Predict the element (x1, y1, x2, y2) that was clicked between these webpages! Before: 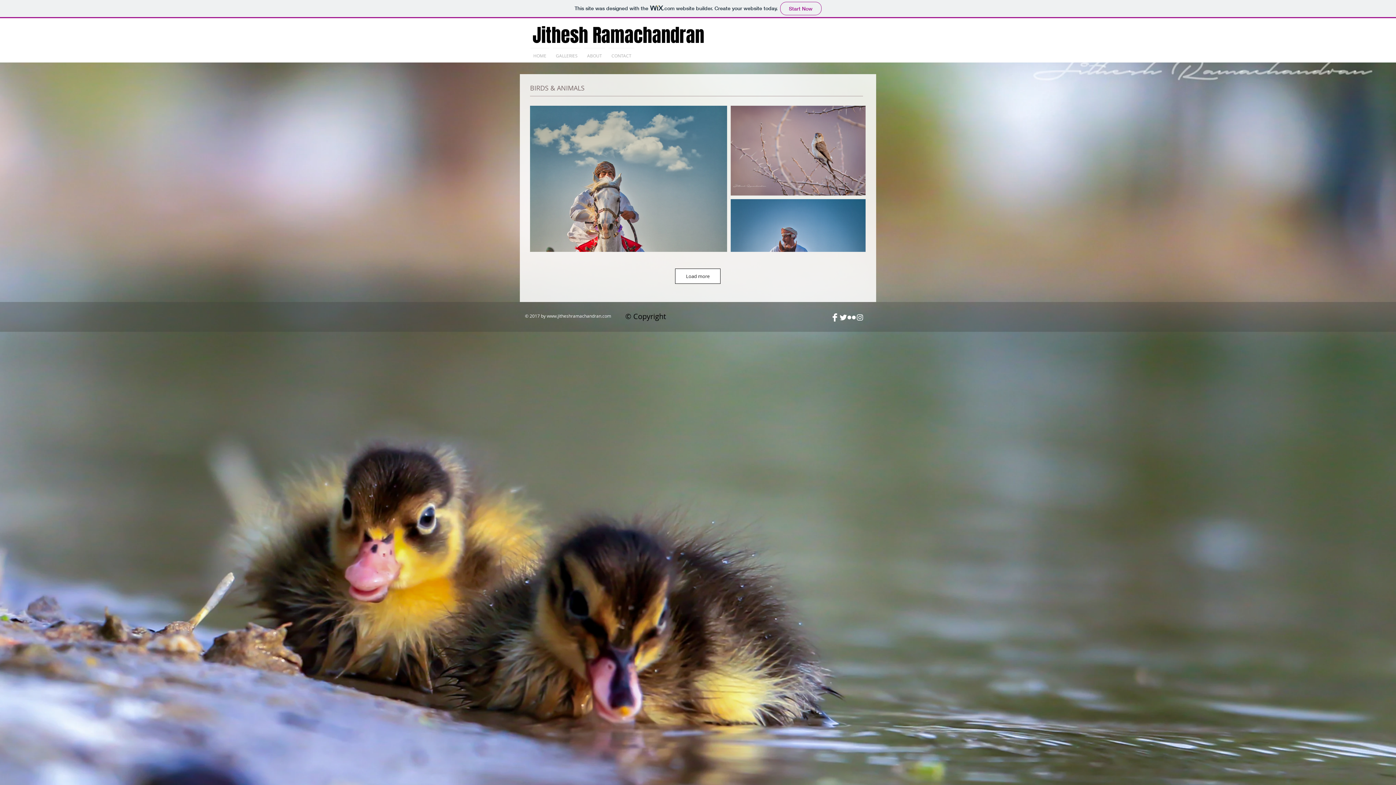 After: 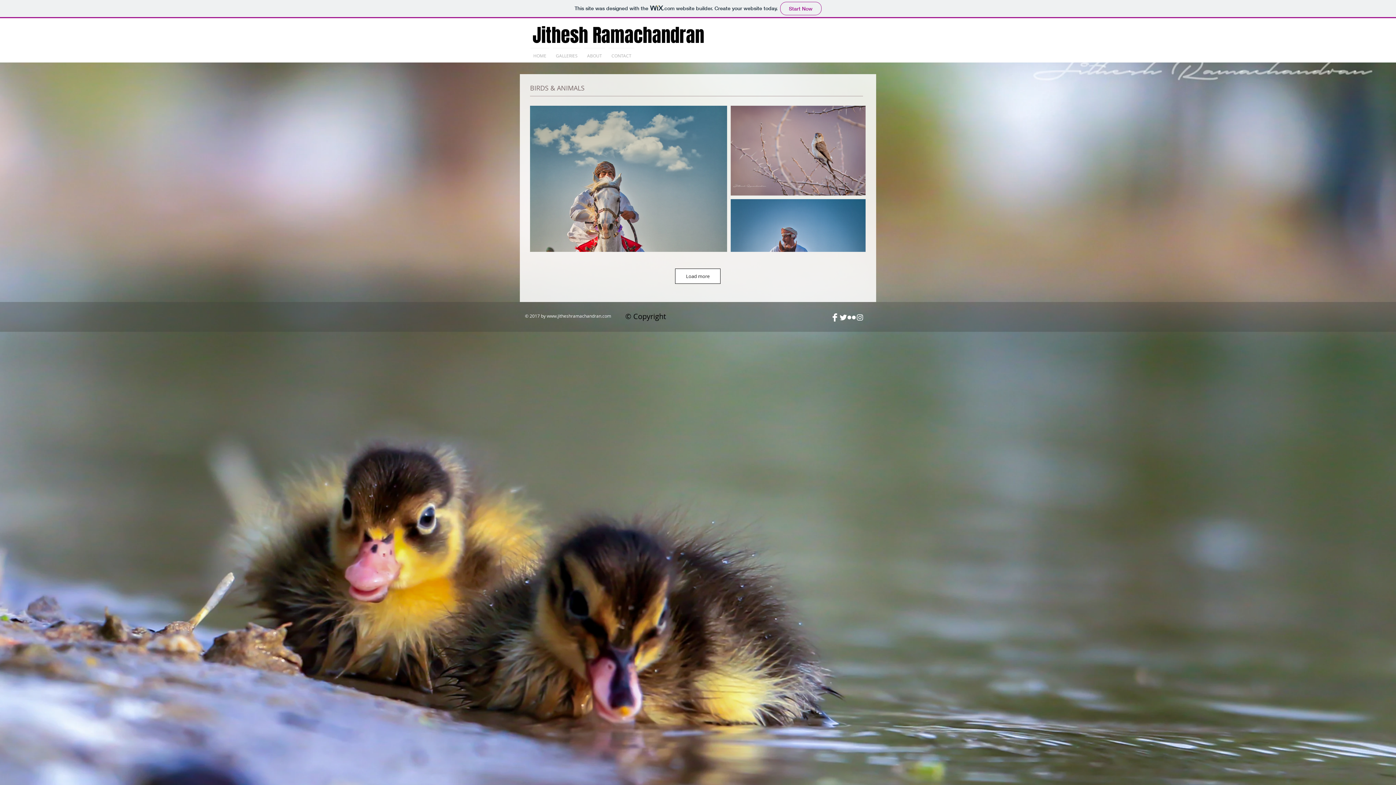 Action: bbox: (847, 313, 856, 321) label: Flickr Clean 